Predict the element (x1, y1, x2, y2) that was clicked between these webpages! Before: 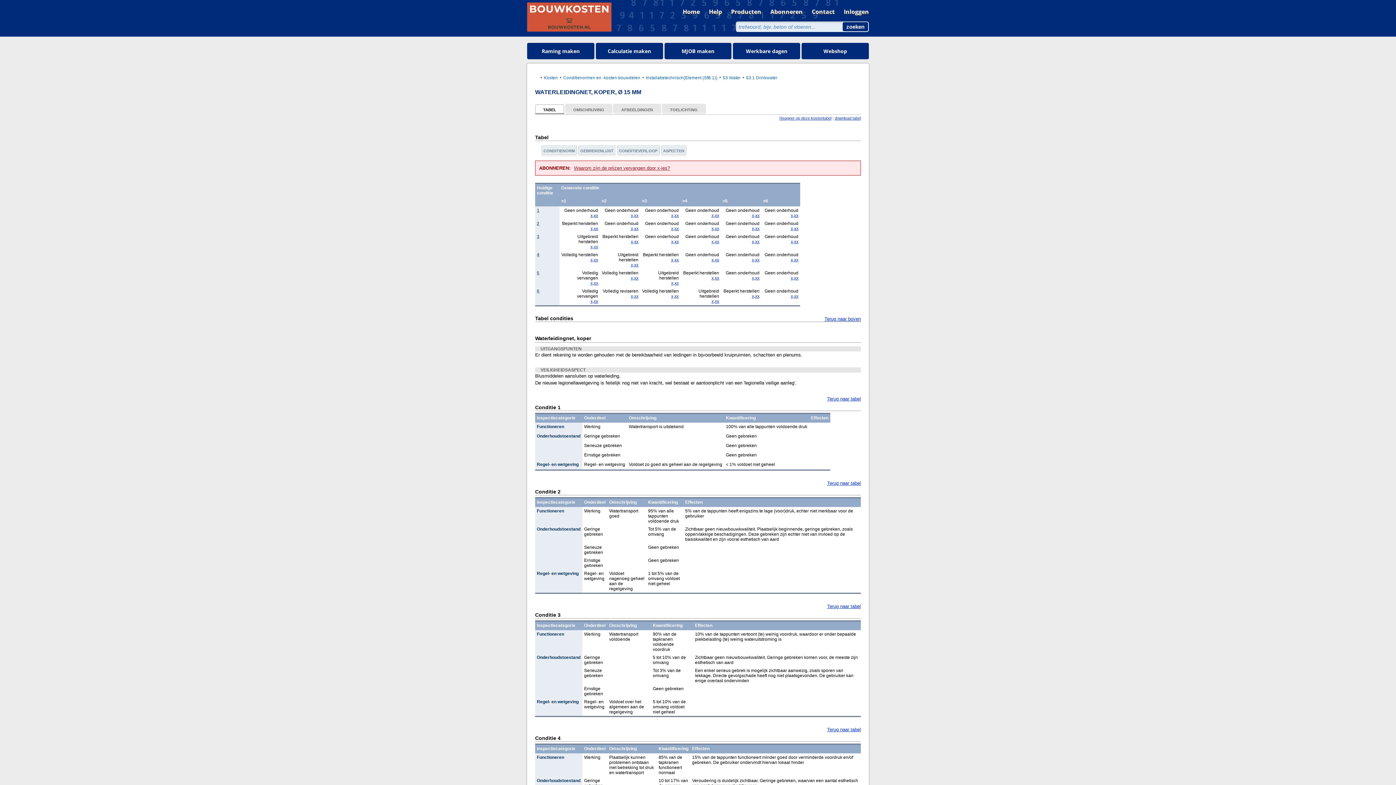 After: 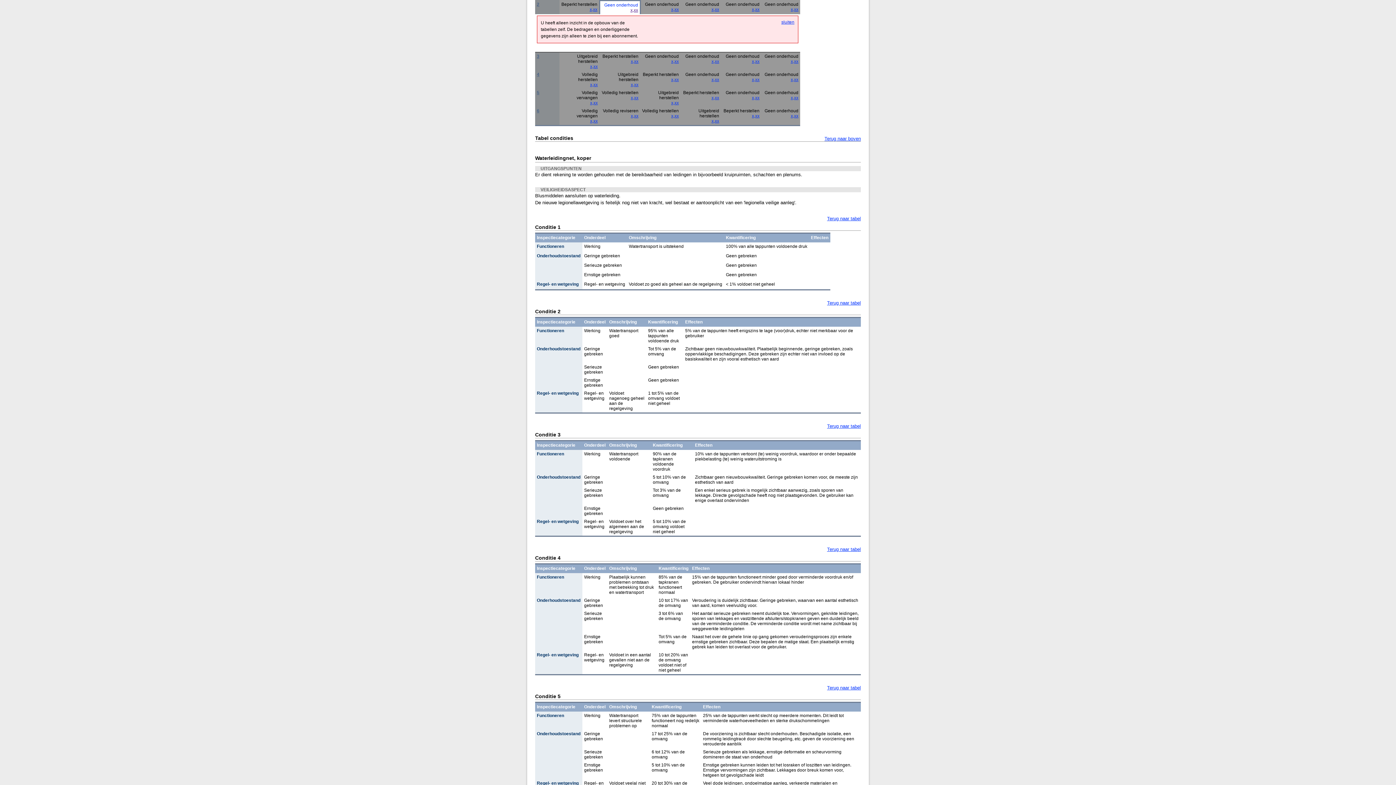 Action: bbox: (601, 226, 638, 231) label: x,xx